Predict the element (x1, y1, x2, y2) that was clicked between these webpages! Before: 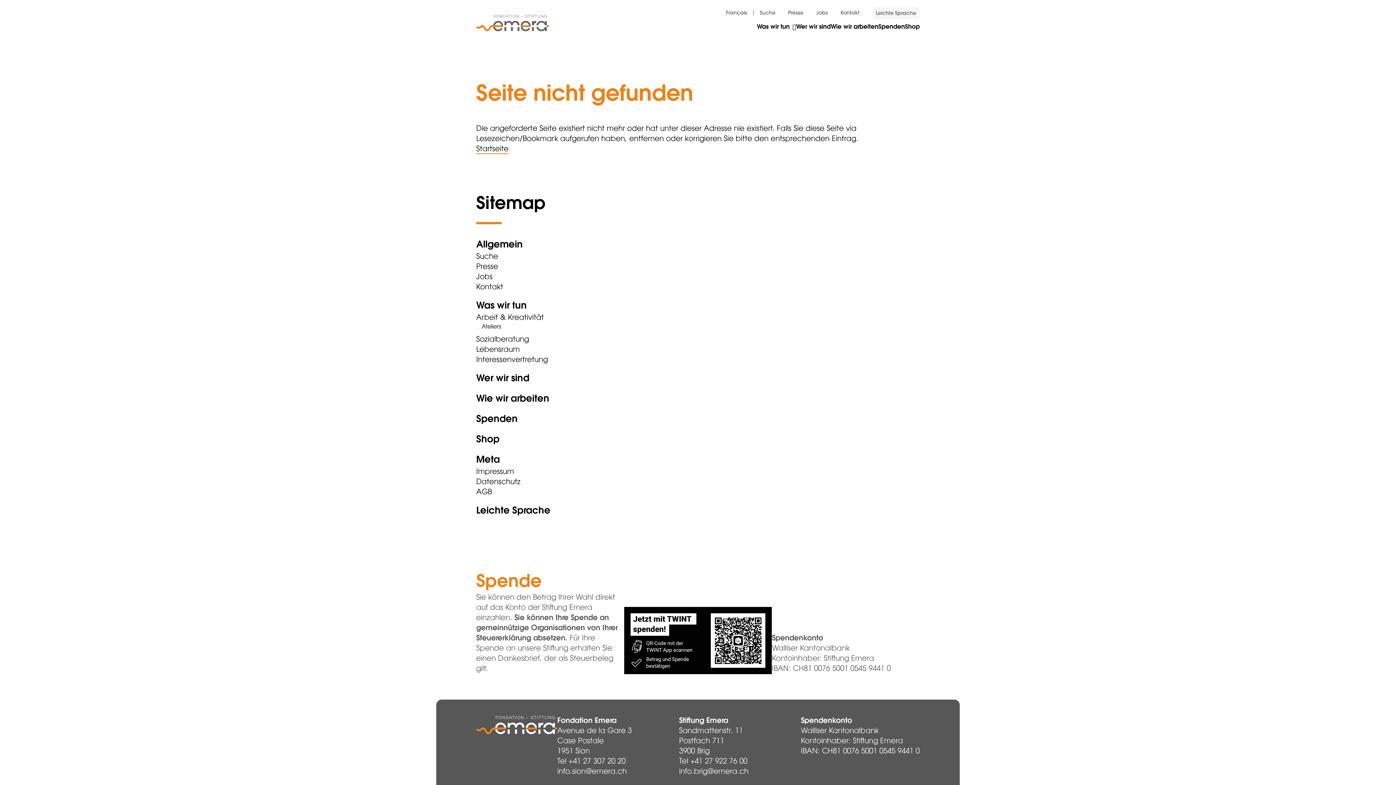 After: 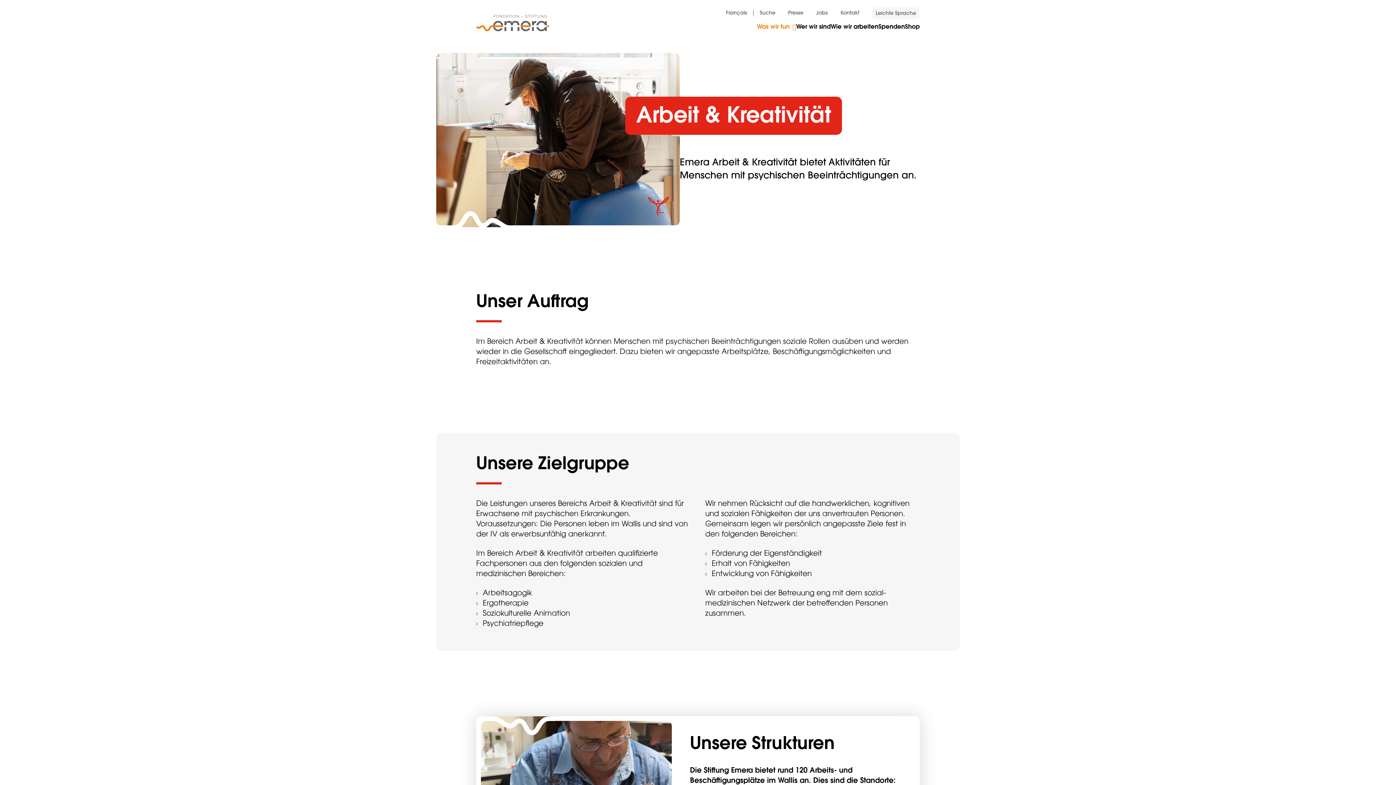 Action: bbox: (476, 314, 544, 321) label: Arbeit & Kreativität